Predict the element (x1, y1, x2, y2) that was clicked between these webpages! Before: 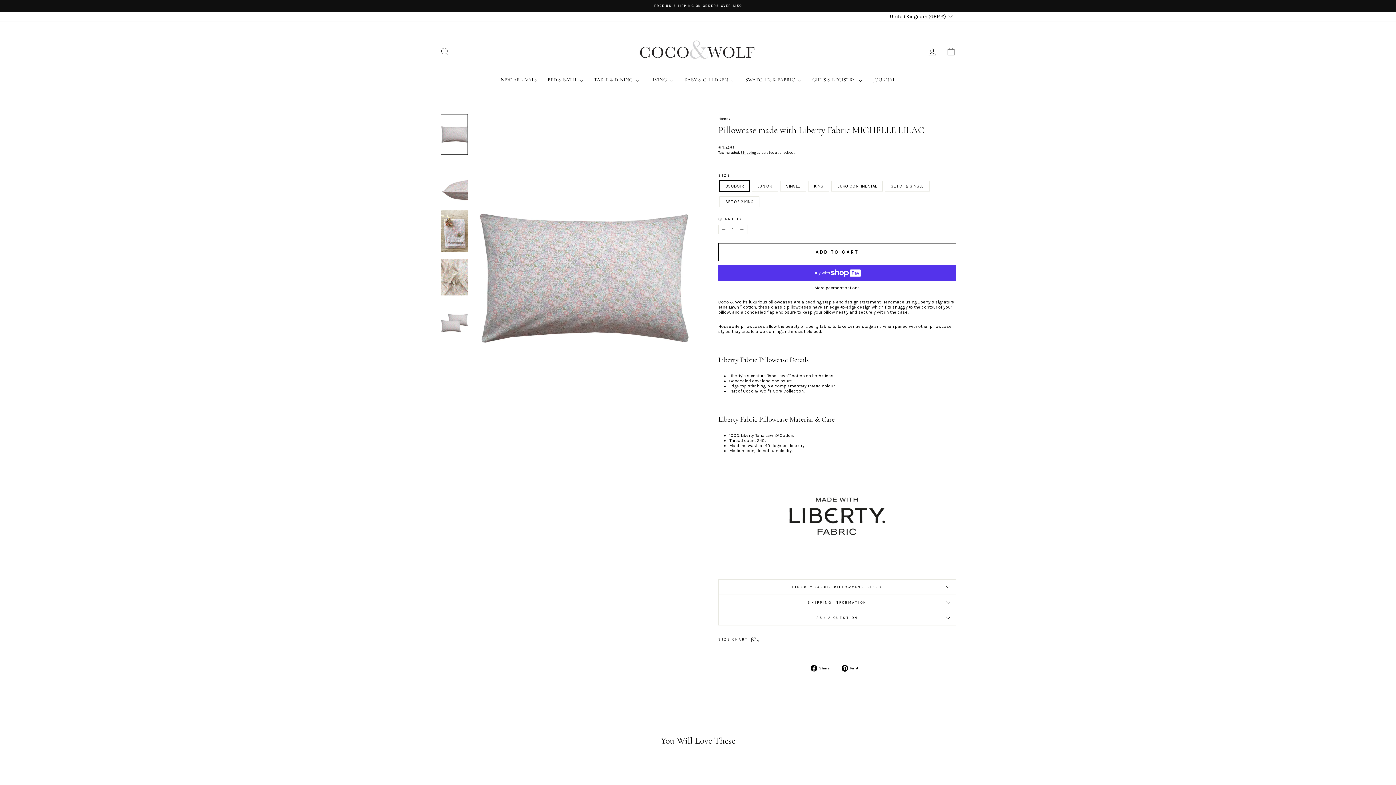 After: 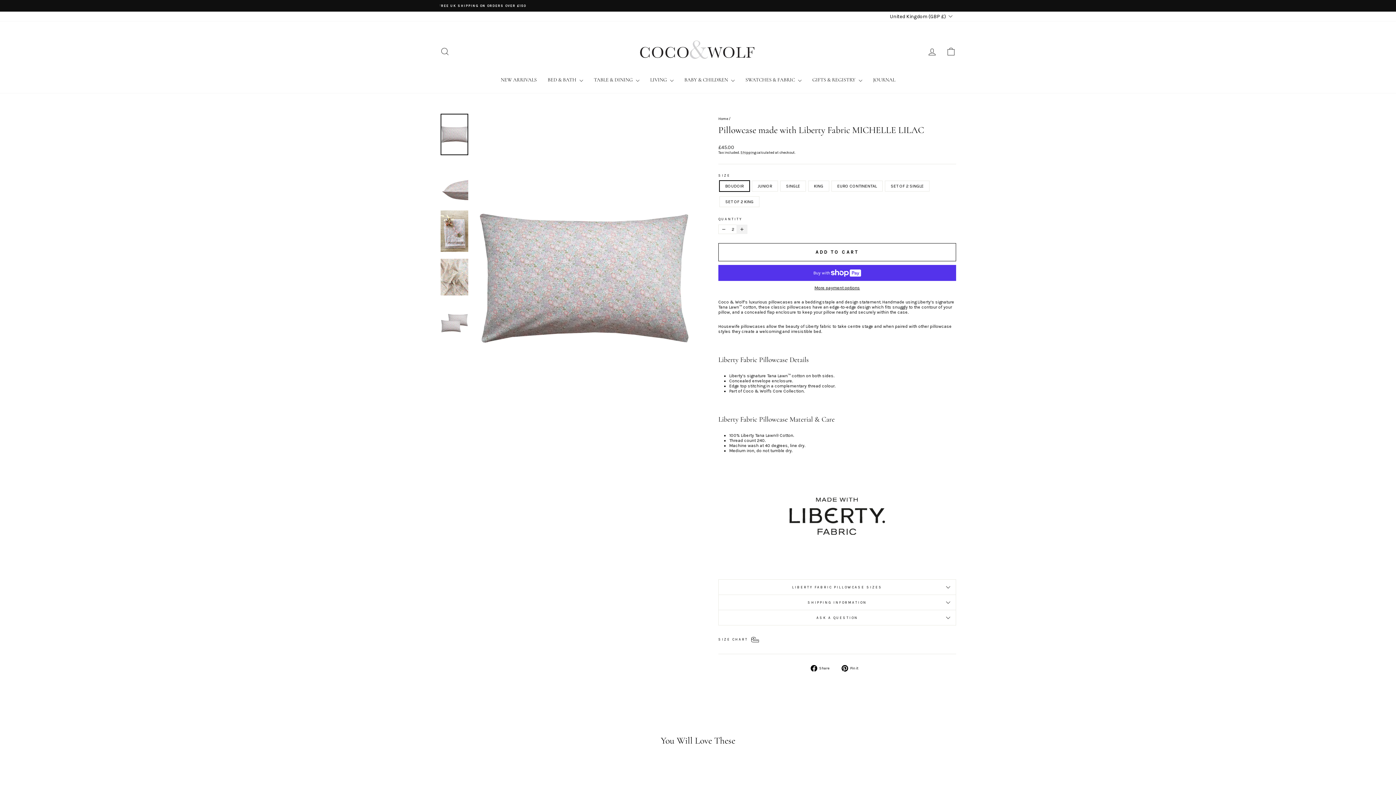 Action: bbox: (736, 224, 747, 234) label: Increase item quantity by one